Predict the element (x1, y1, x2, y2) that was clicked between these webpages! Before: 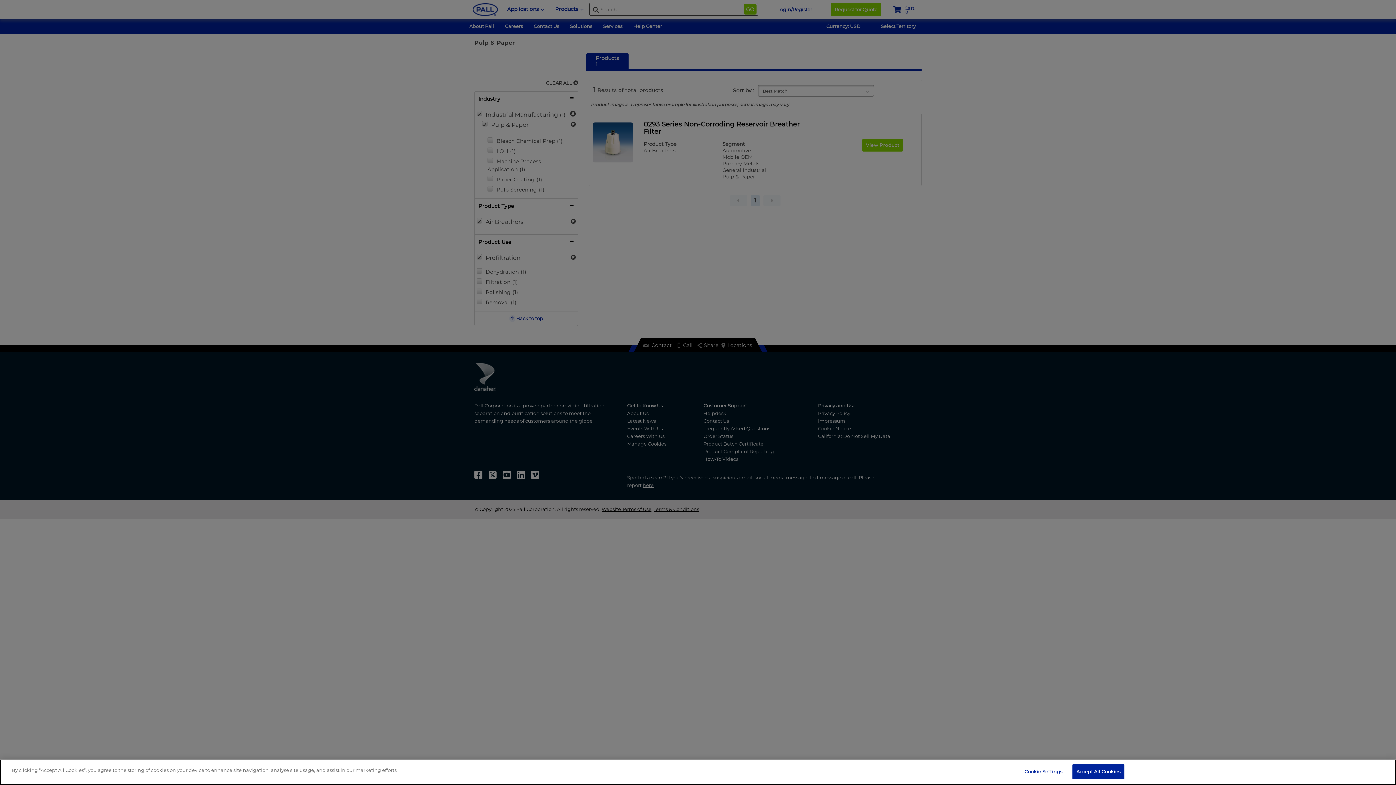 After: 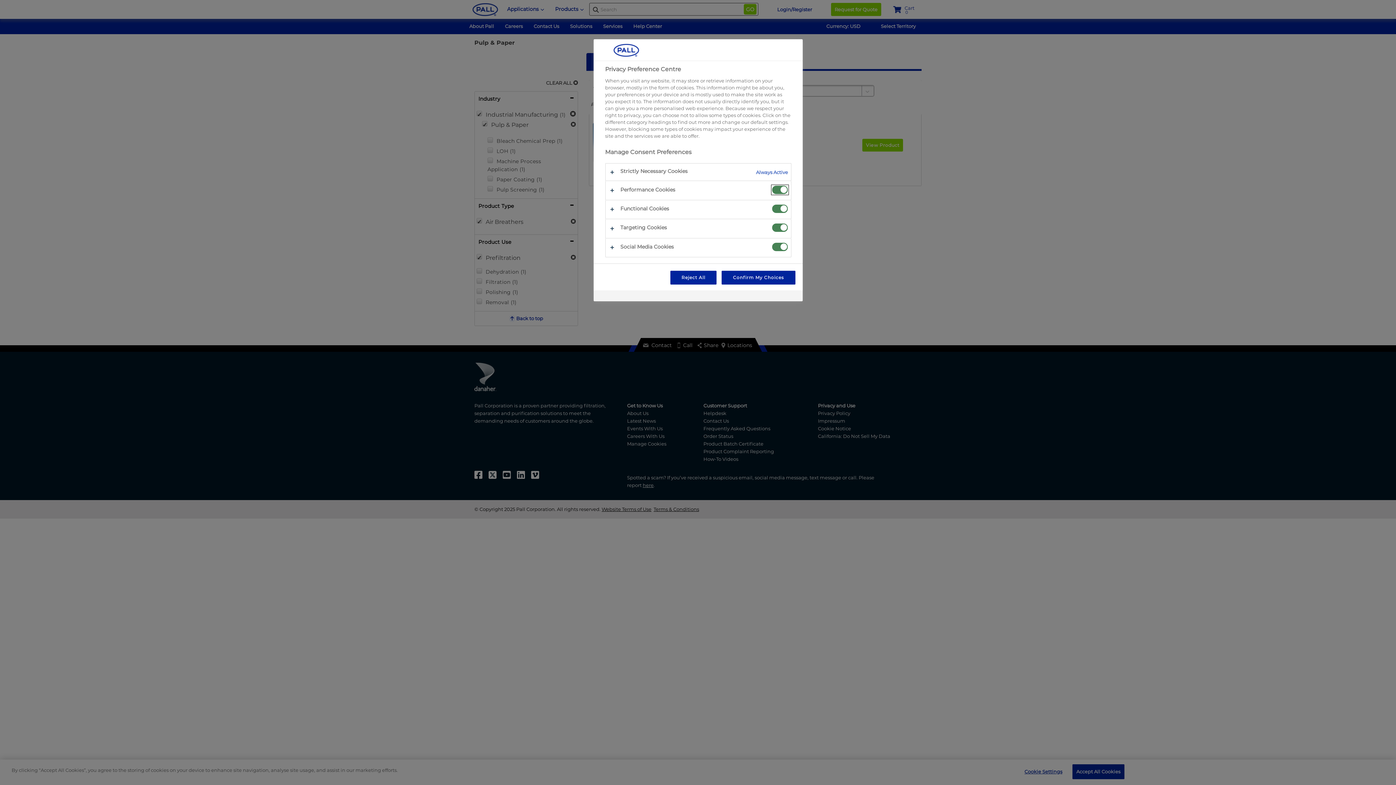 Action: label: Cookie Settings bbox: (1020, 765, 1066, 779)